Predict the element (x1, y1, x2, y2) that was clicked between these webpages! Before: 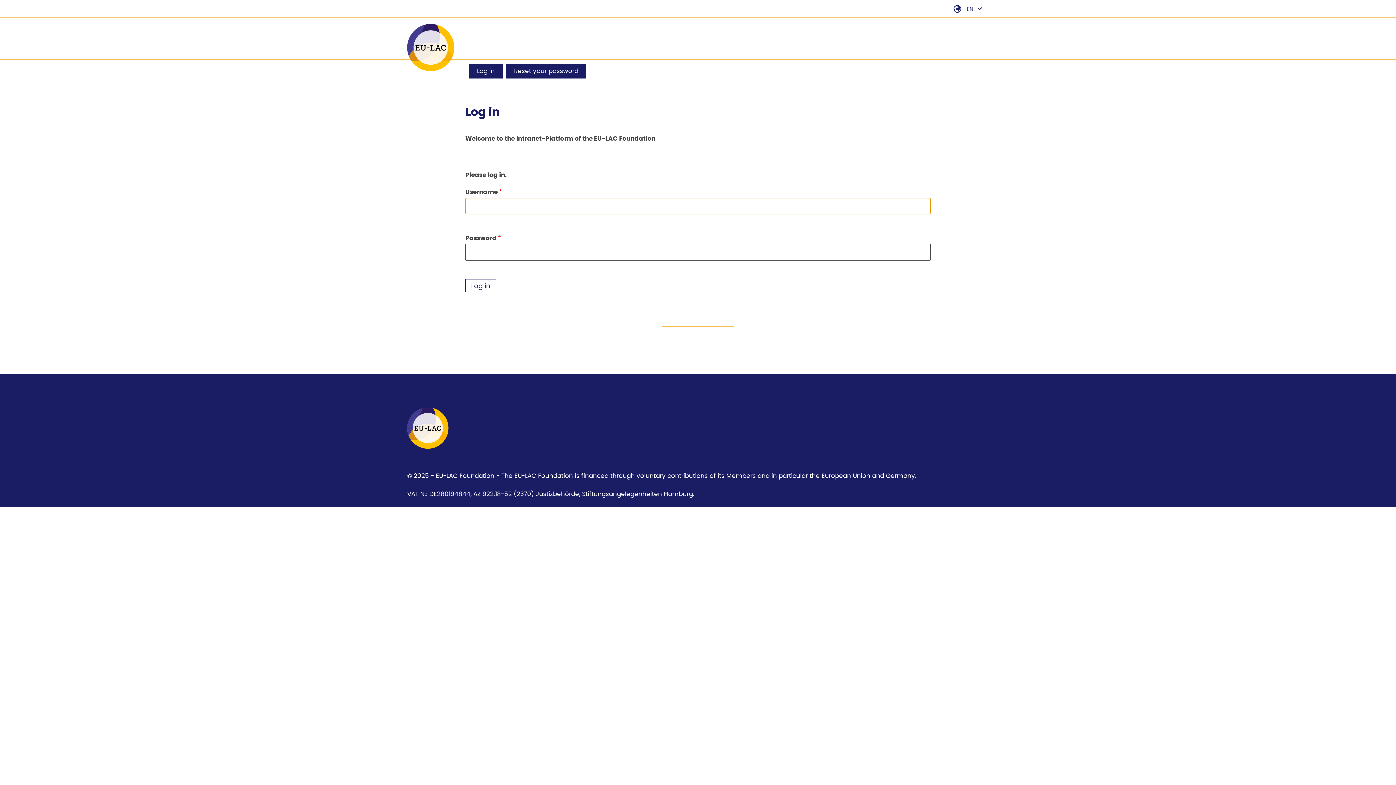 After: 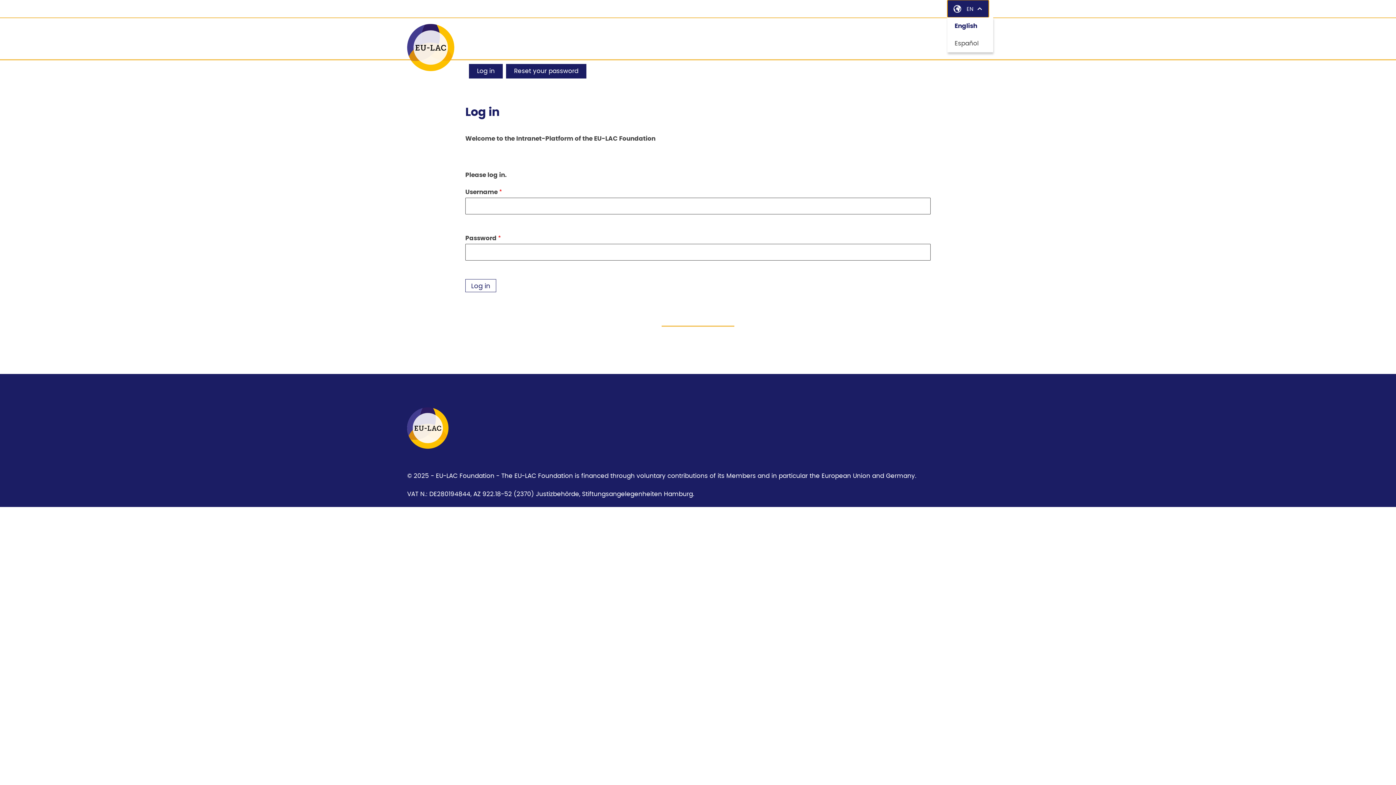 Action: label: Open language navigation bbox: (947, 0, 989, 17)